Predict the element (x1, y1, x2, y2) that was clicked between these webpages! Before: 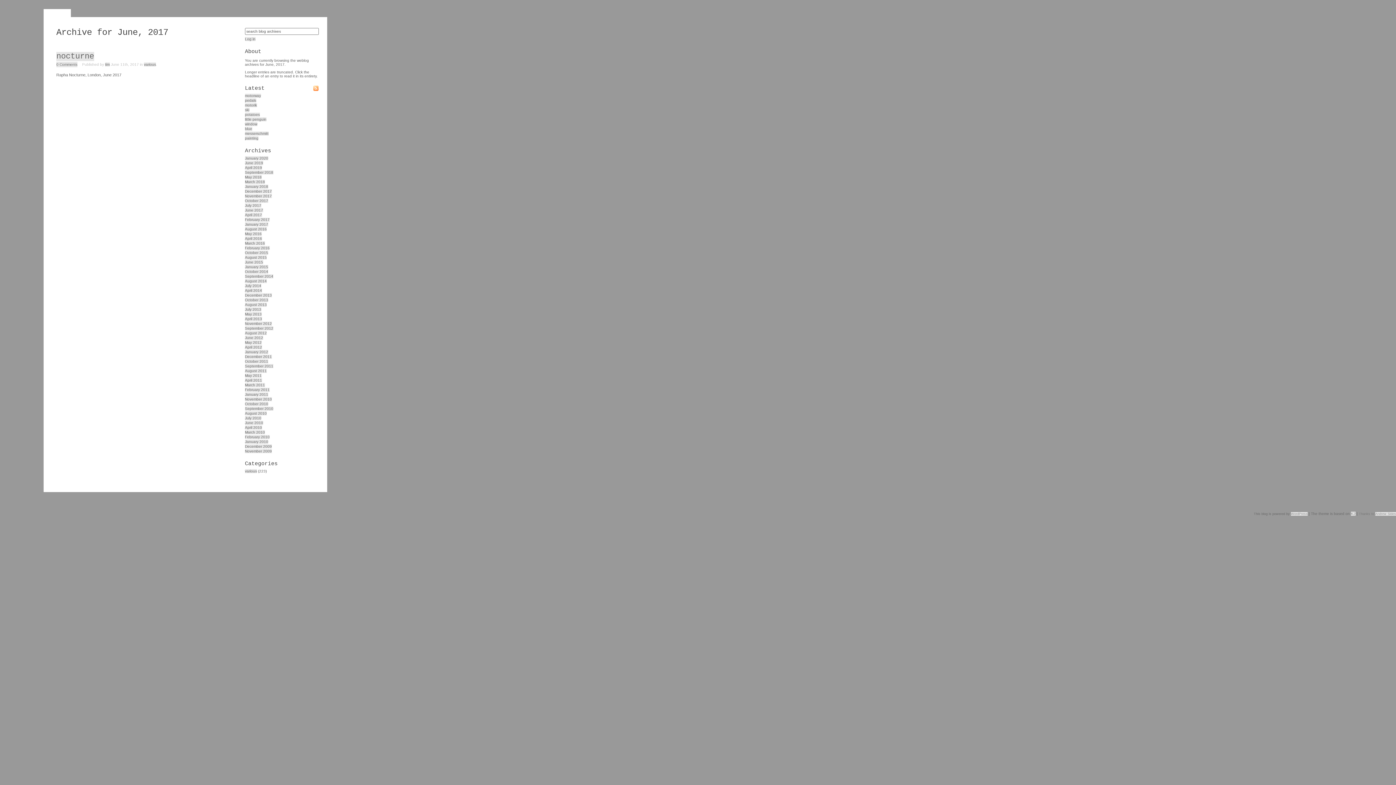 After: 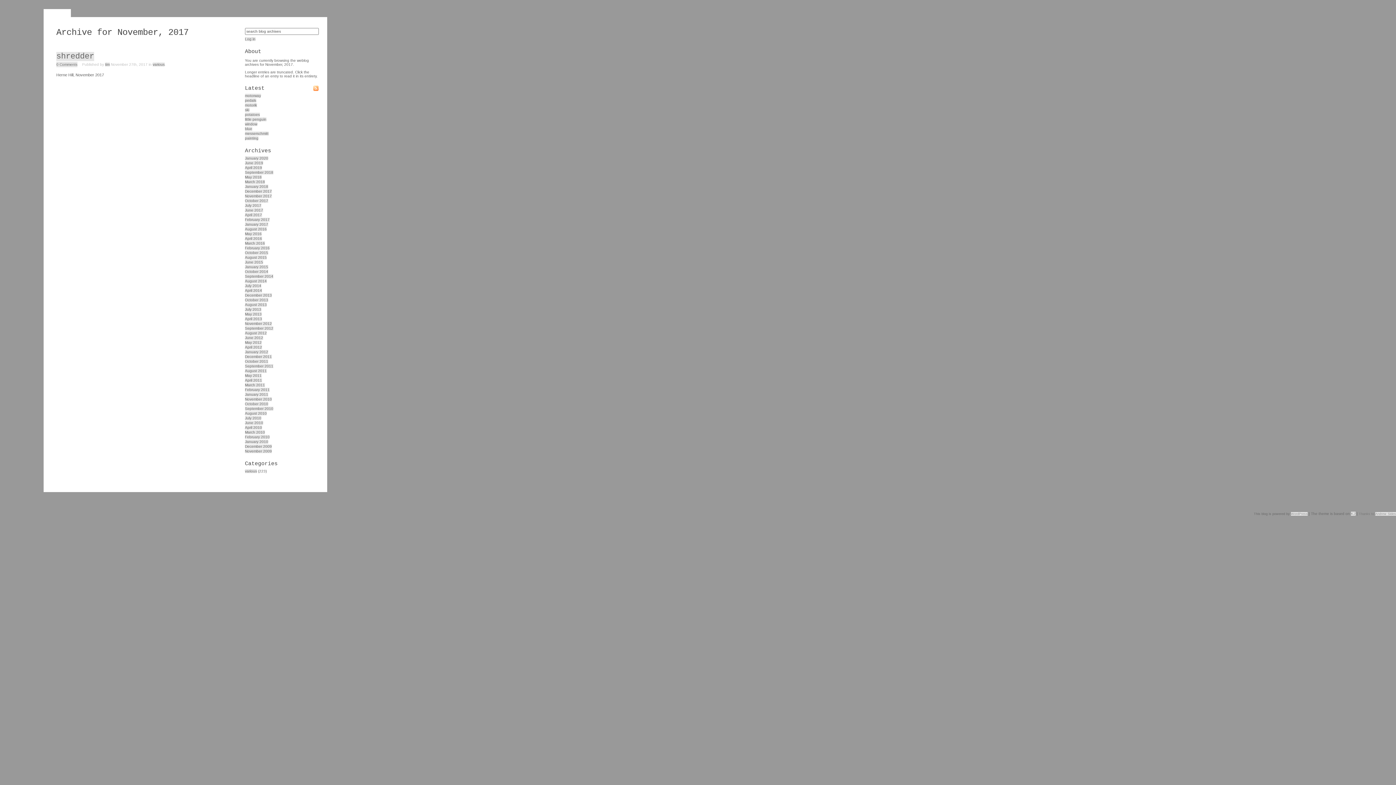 Action: label: November 2017 bbox: (245, 194, 271, 198)